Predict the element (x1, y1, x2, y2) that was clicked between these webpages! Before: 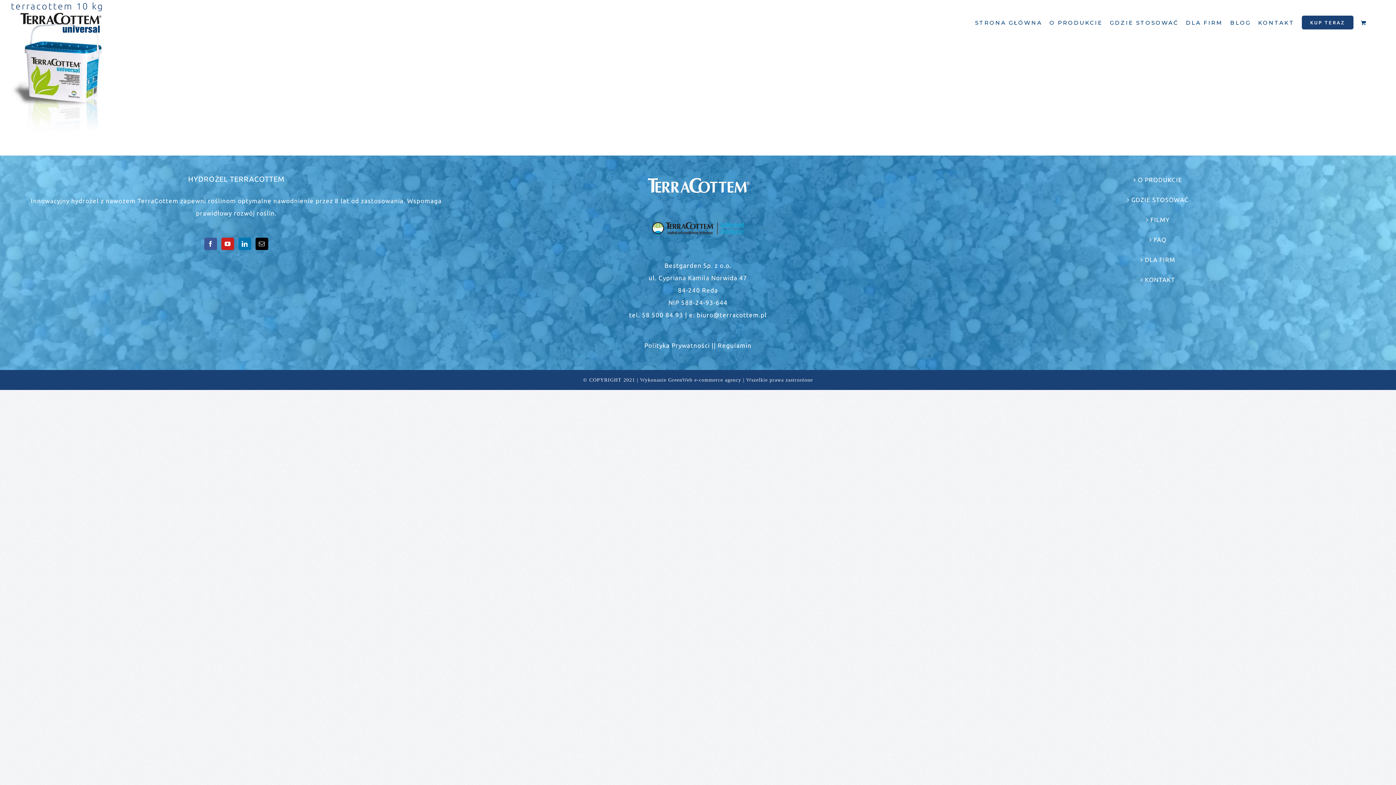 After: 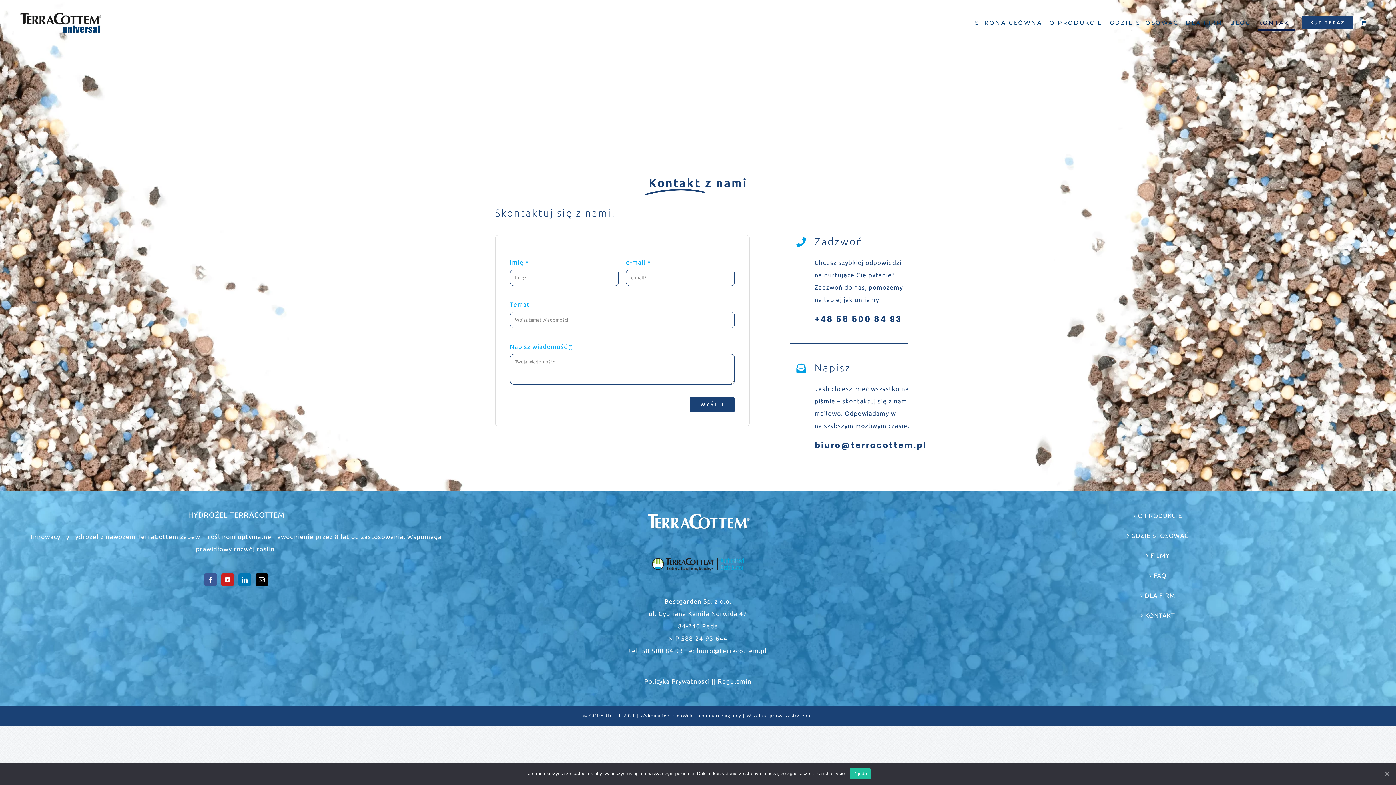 Action: label: KONTAKT bbox: (938, 273, 1381, 286)